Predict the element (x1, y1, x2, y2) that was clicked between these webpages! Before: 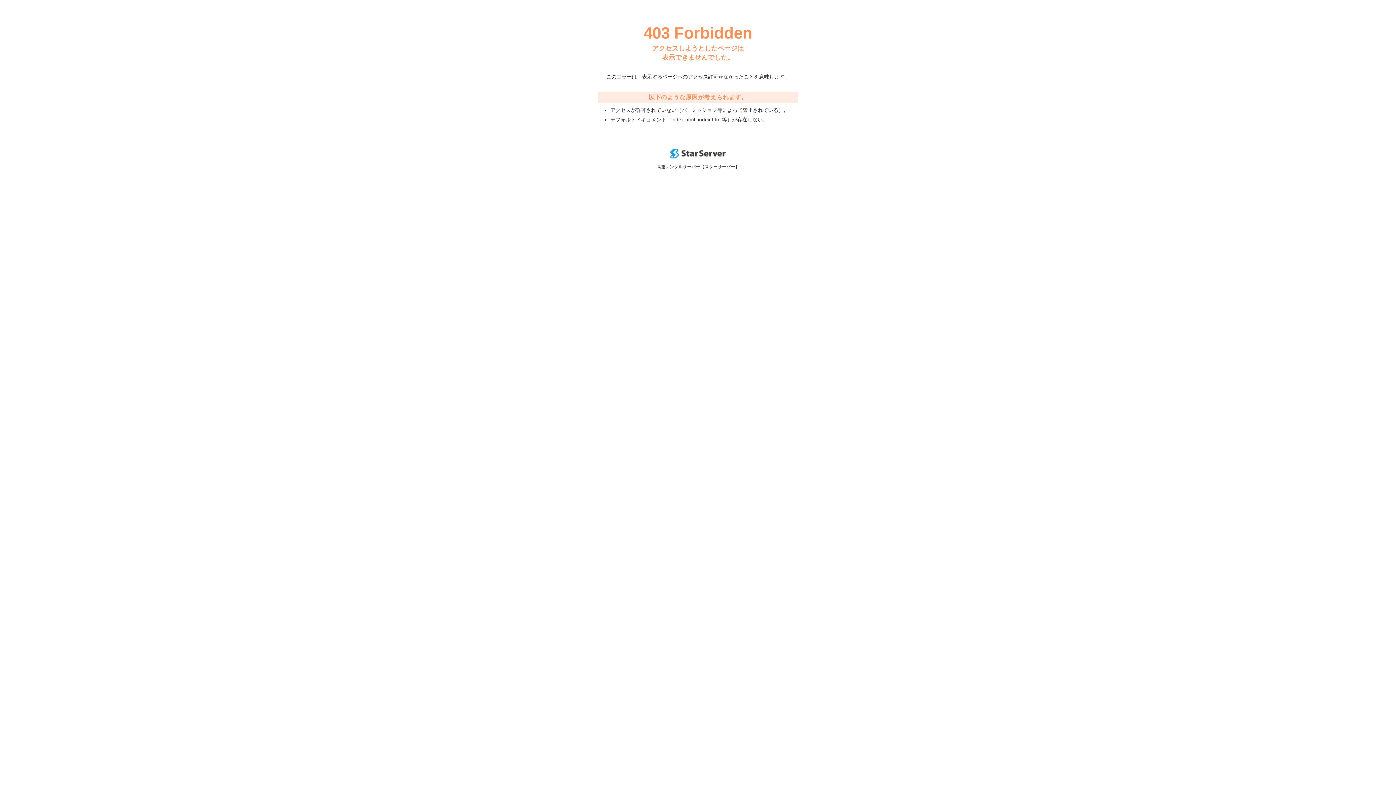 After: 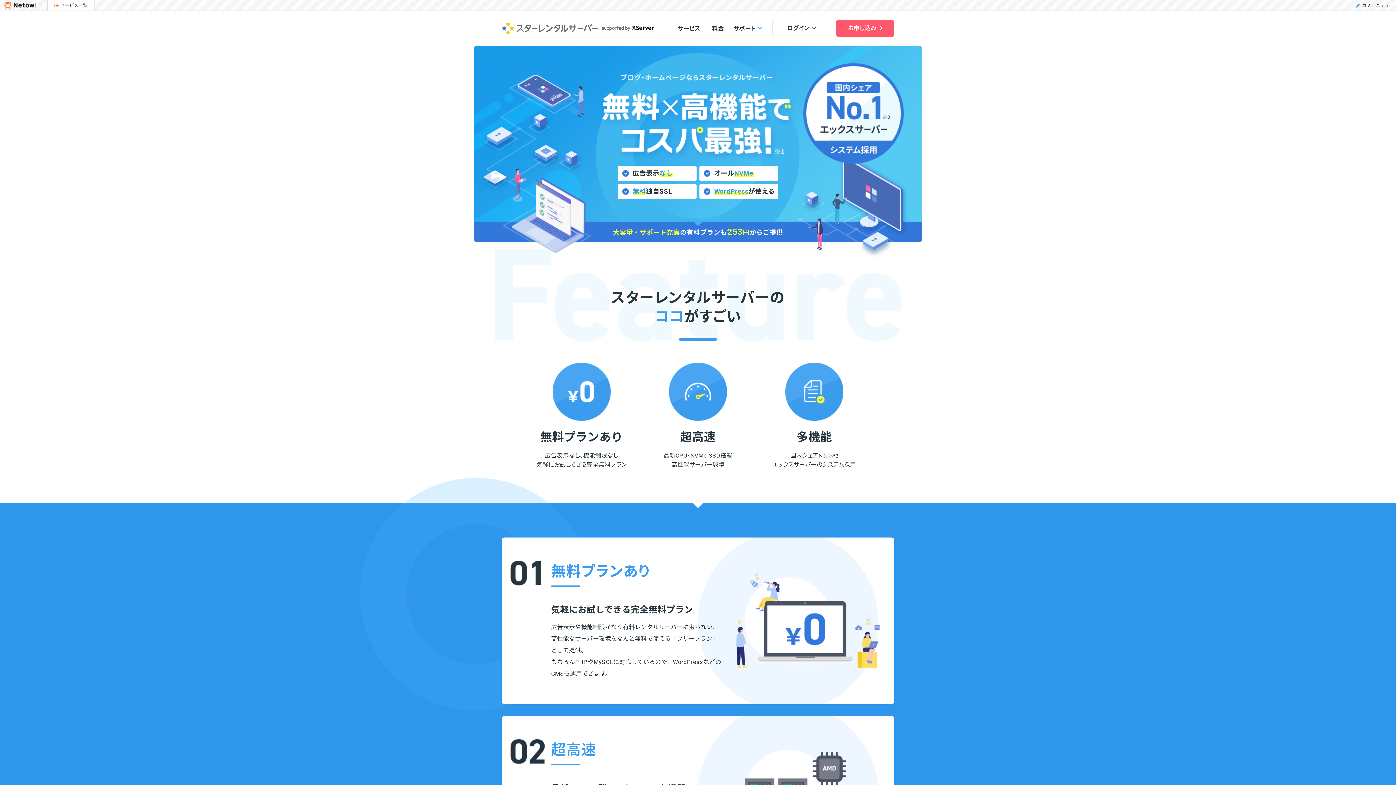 Action: bbox: (670, 153, 725, 159)